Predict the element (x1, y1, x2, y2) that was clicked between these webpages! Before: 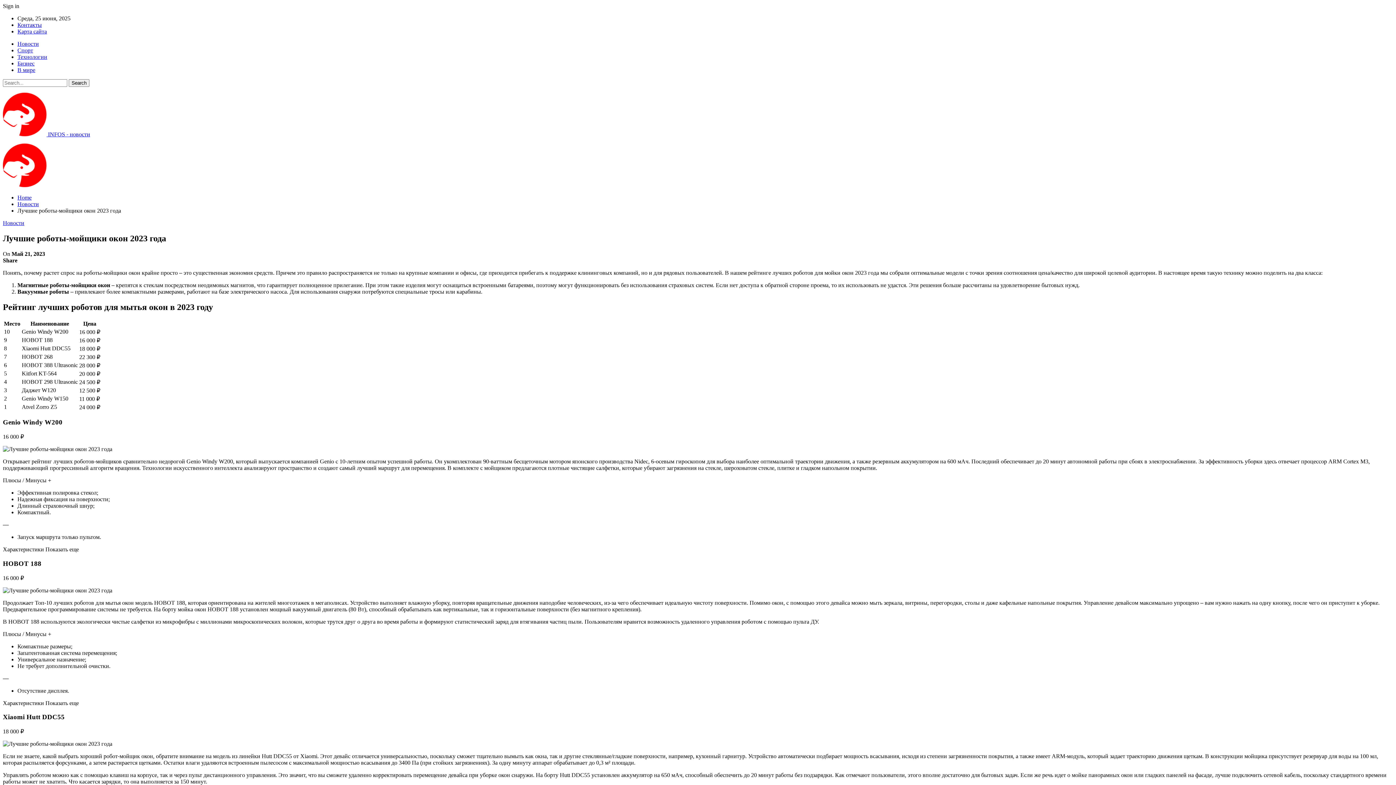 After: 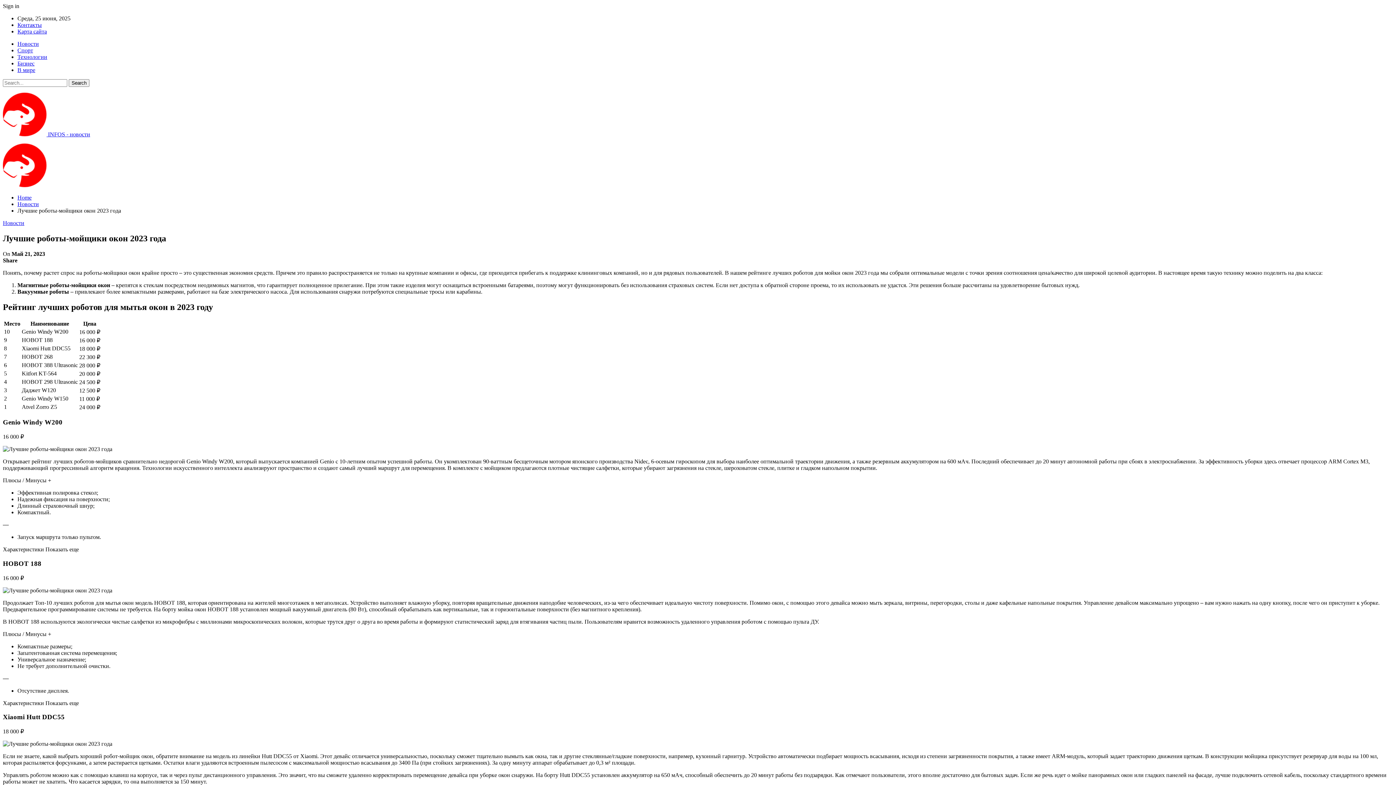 Action: label: Sign in bbox: (2, 2, 19, 9)